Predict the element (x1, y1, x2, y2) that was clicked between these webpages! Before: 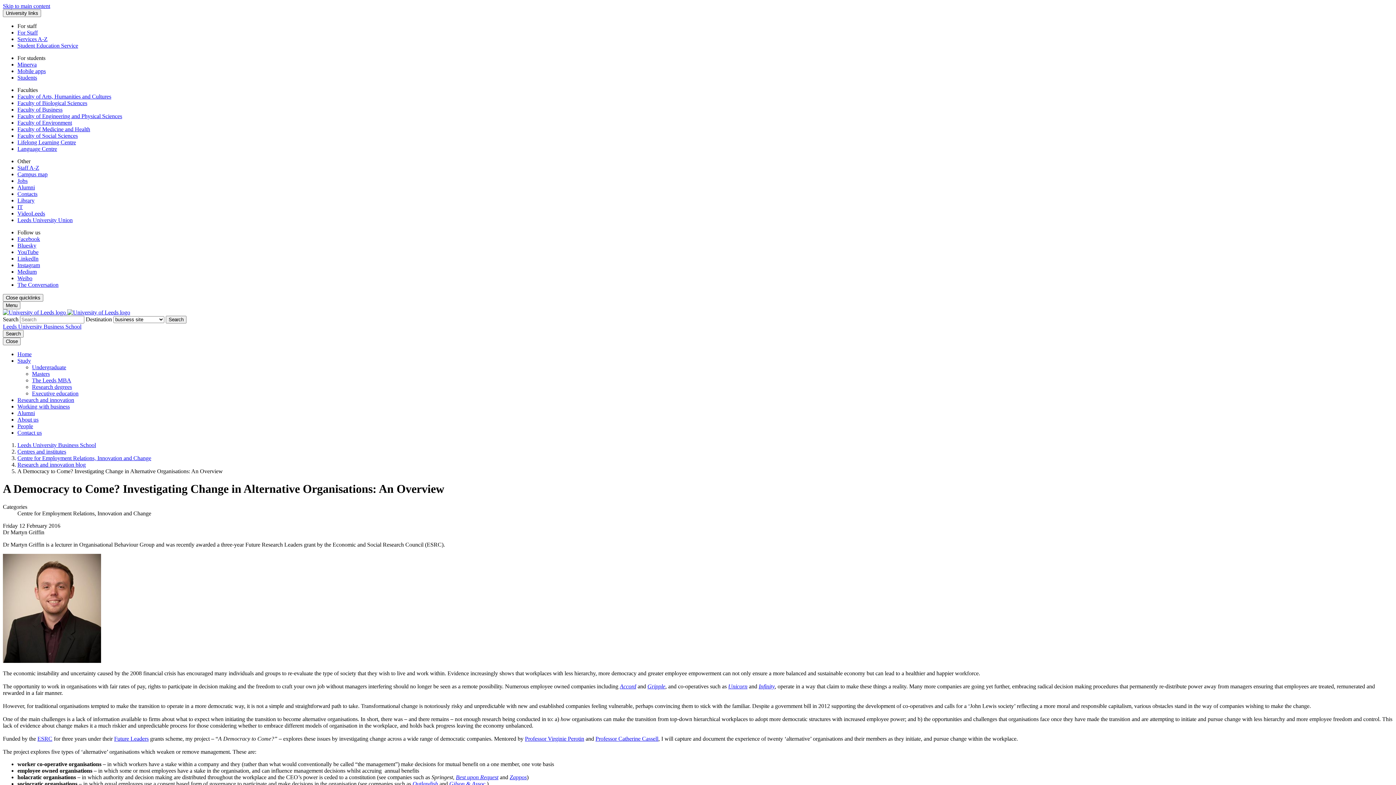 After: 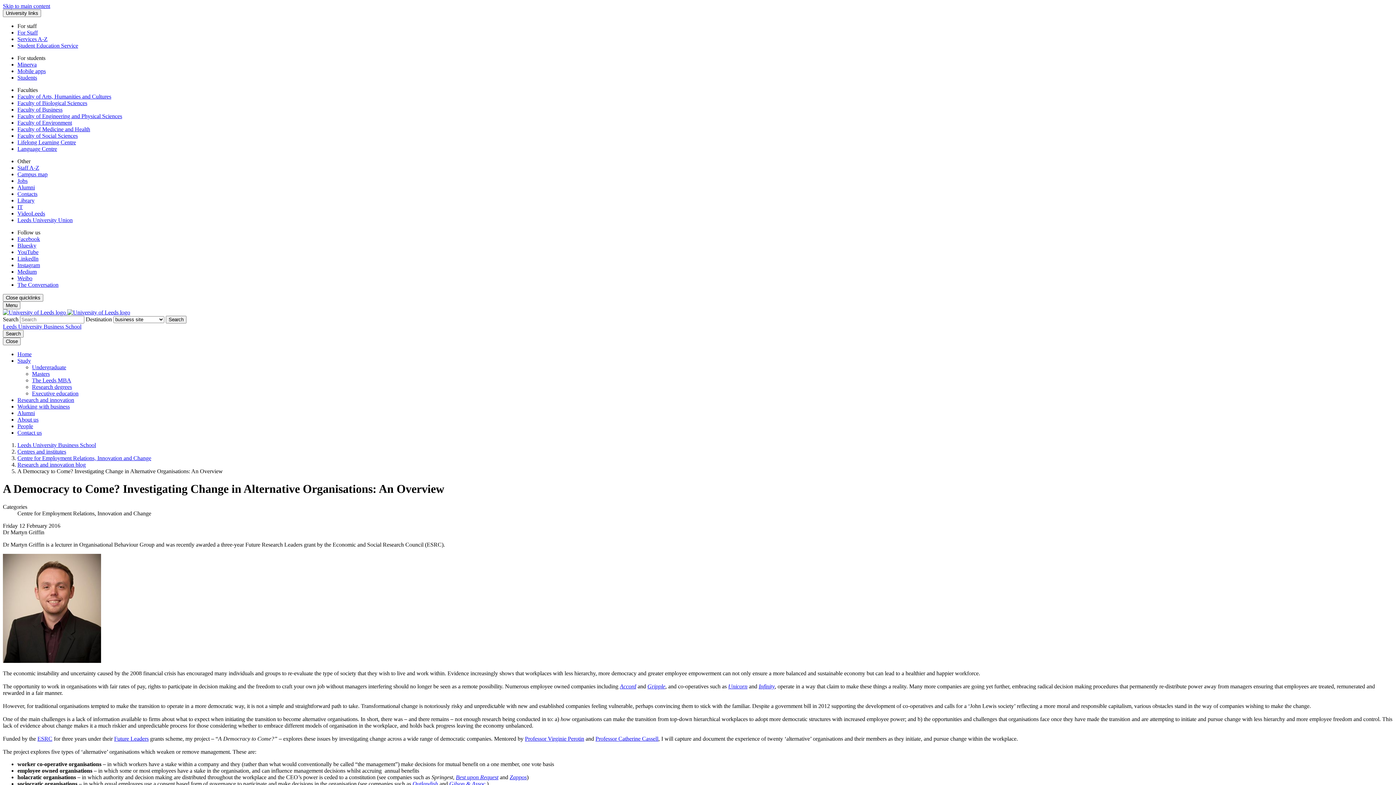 Action: label: ESRC bbox: (37, 735, 52, 742)